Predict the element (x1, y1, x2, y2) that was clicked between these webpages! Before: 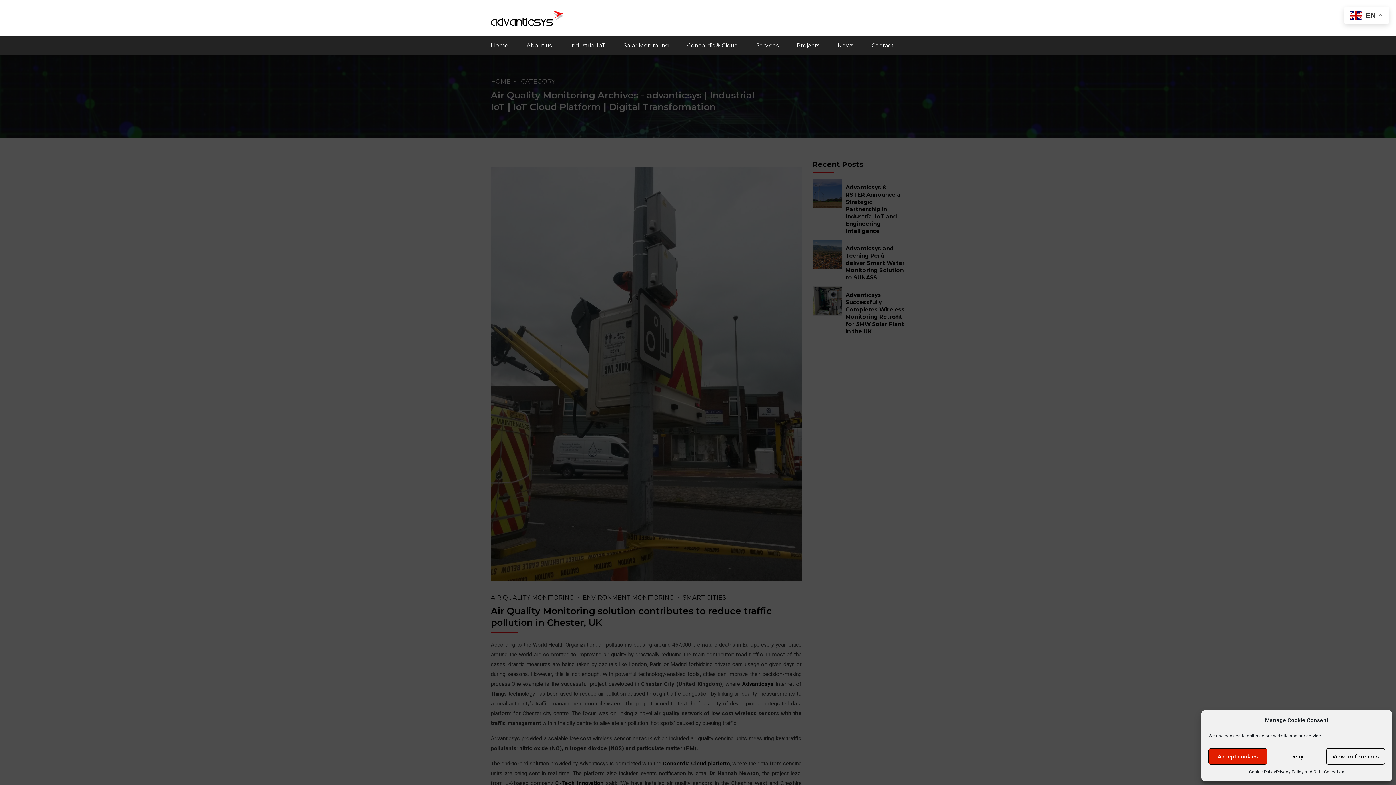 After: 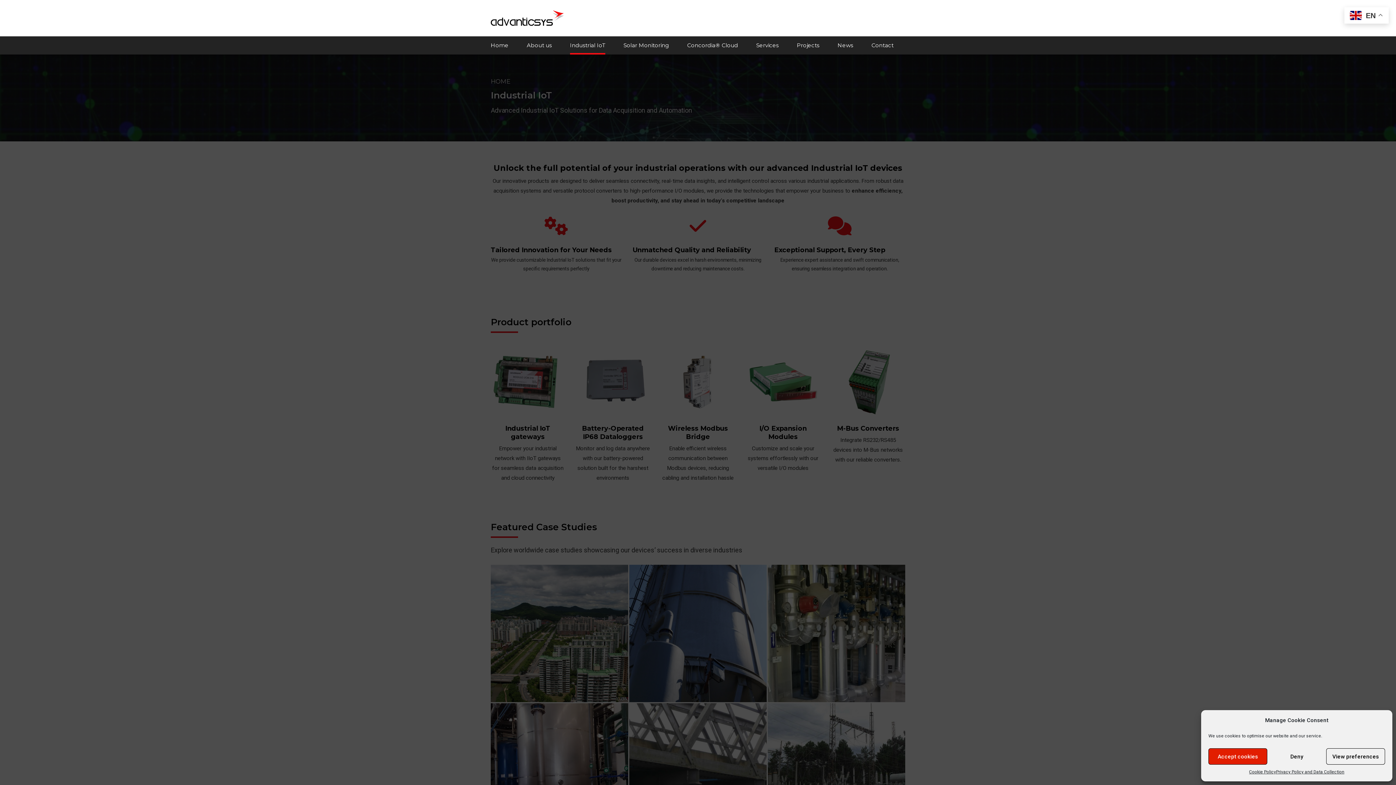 Action: bbox: (570, 36, 605, 54) label: Industrial IoT